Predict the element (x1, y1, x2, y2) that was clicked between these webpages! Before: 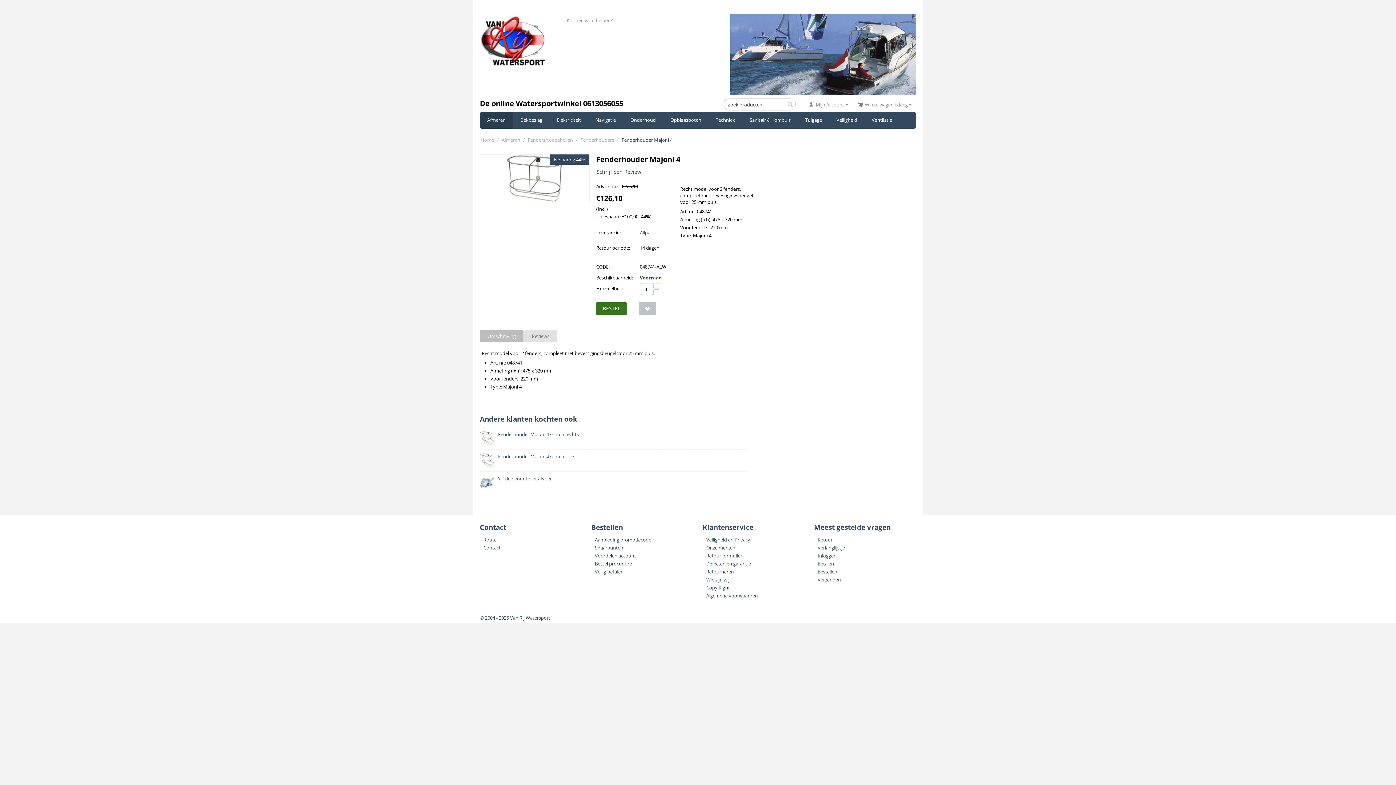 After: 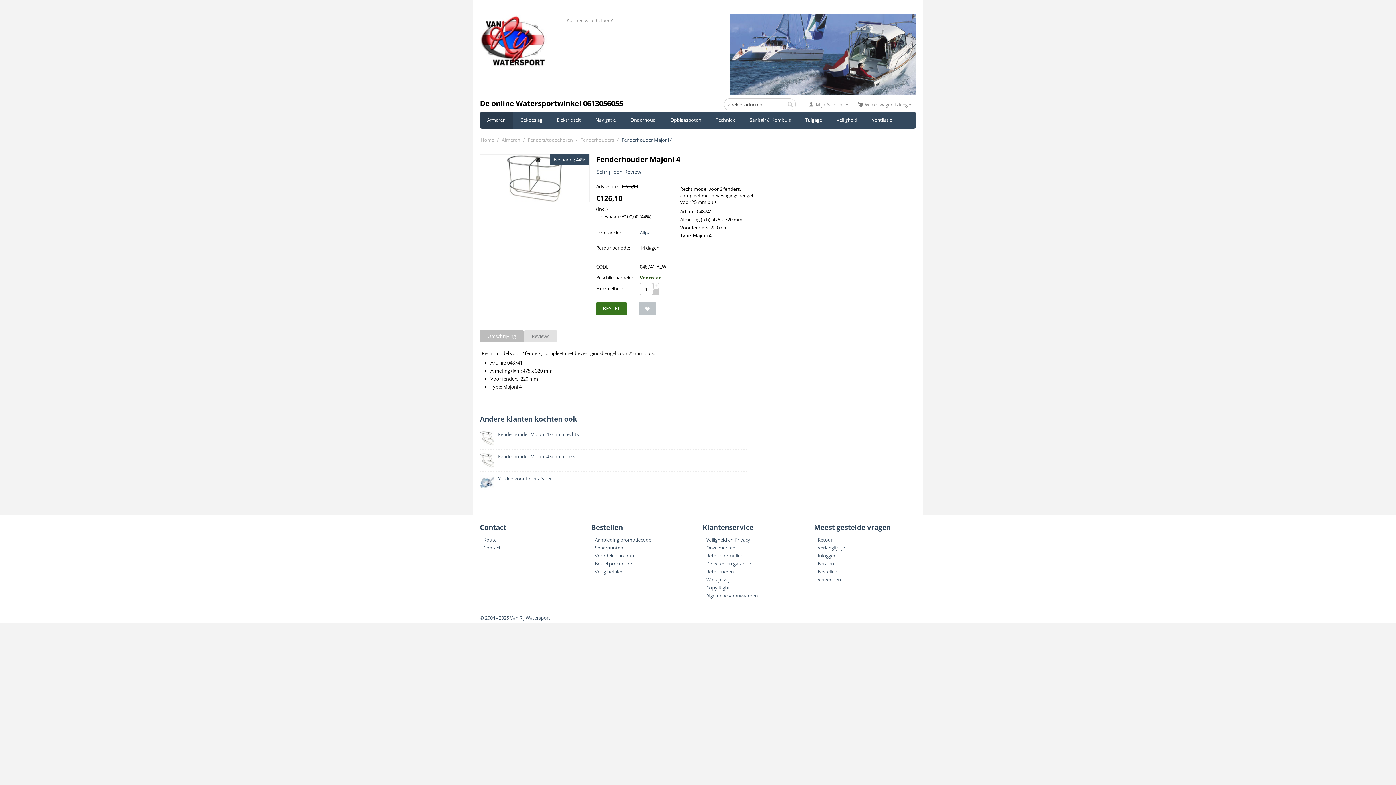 Action: label: − bbox: (653, 289, 659, 295)